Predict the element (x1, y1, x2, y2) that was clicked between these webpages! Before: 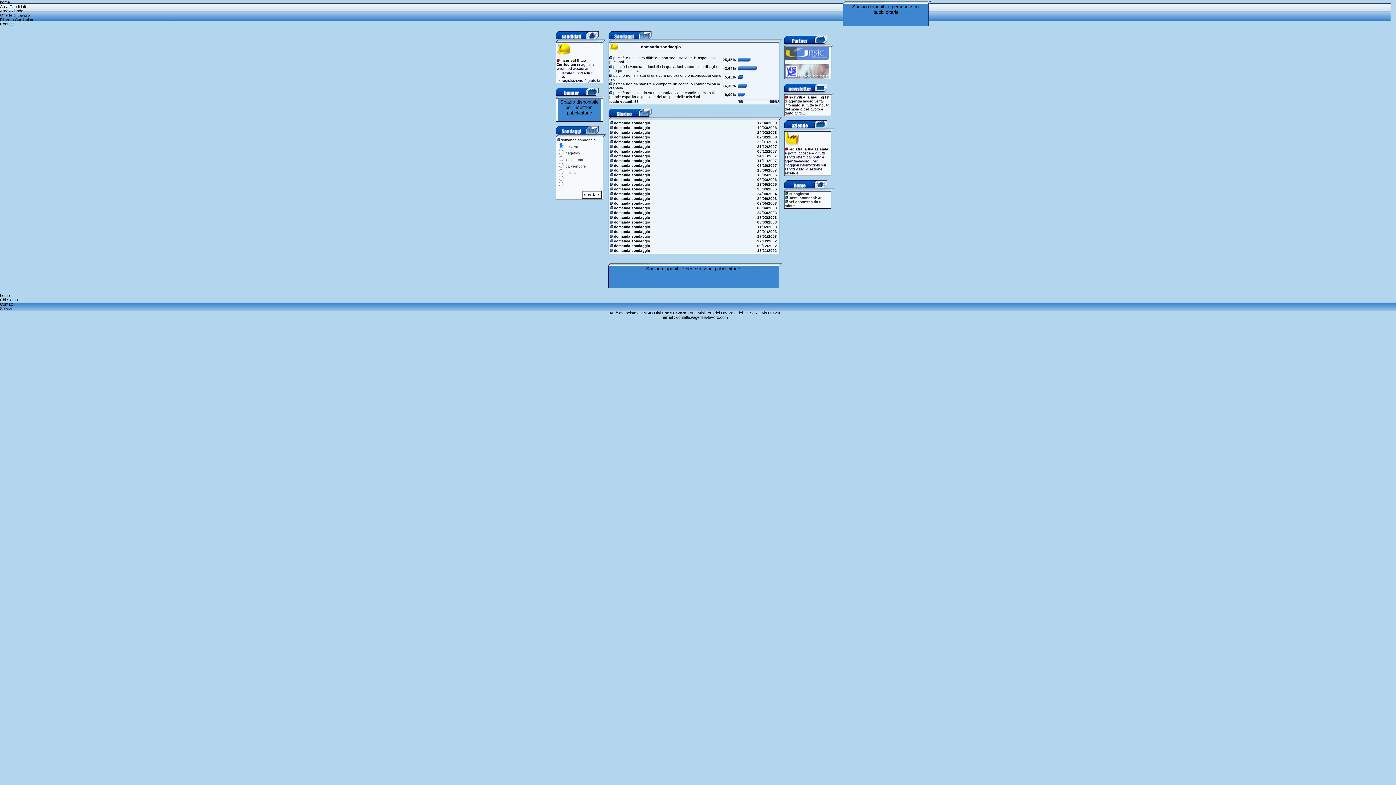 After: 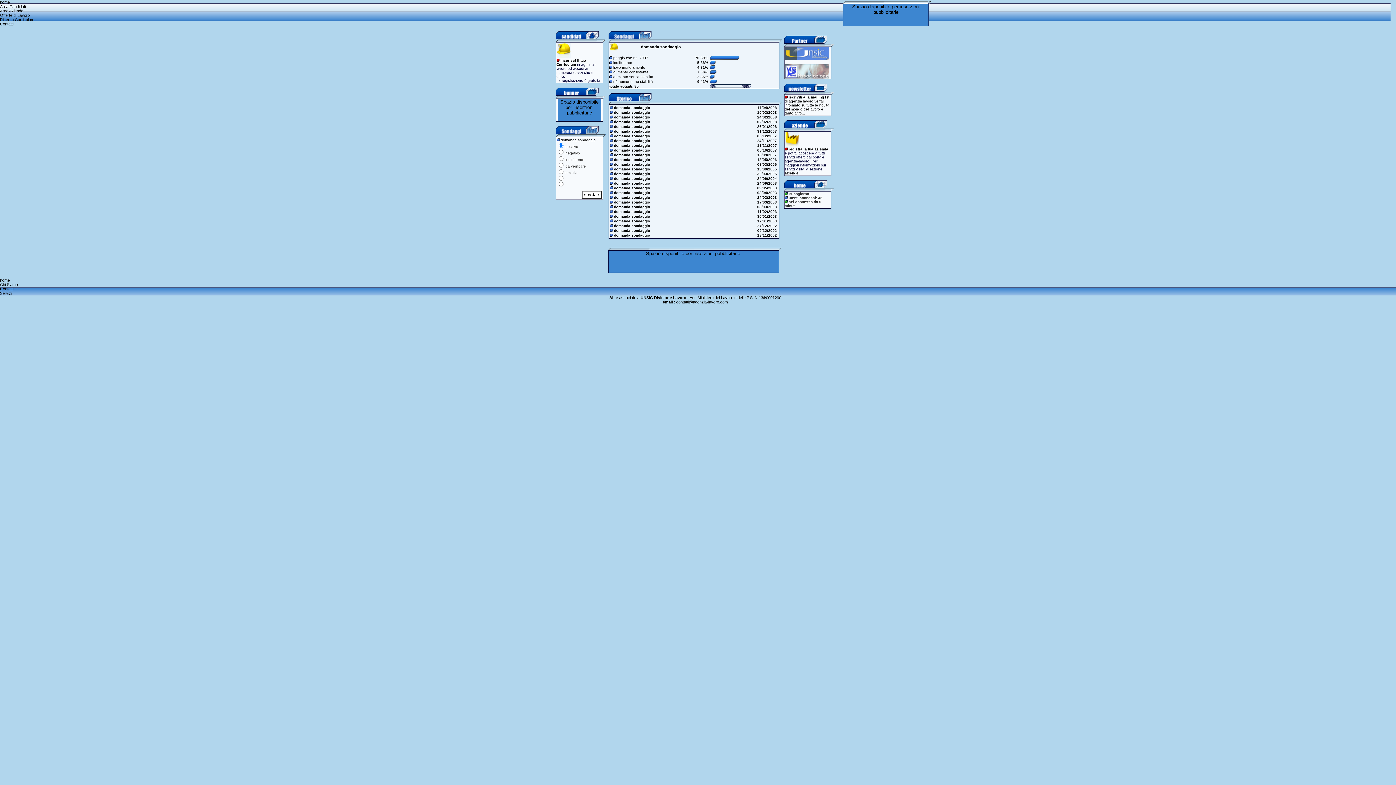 Action: label:  domanda sondaggio  bbox: (610, 144, 651, 148)